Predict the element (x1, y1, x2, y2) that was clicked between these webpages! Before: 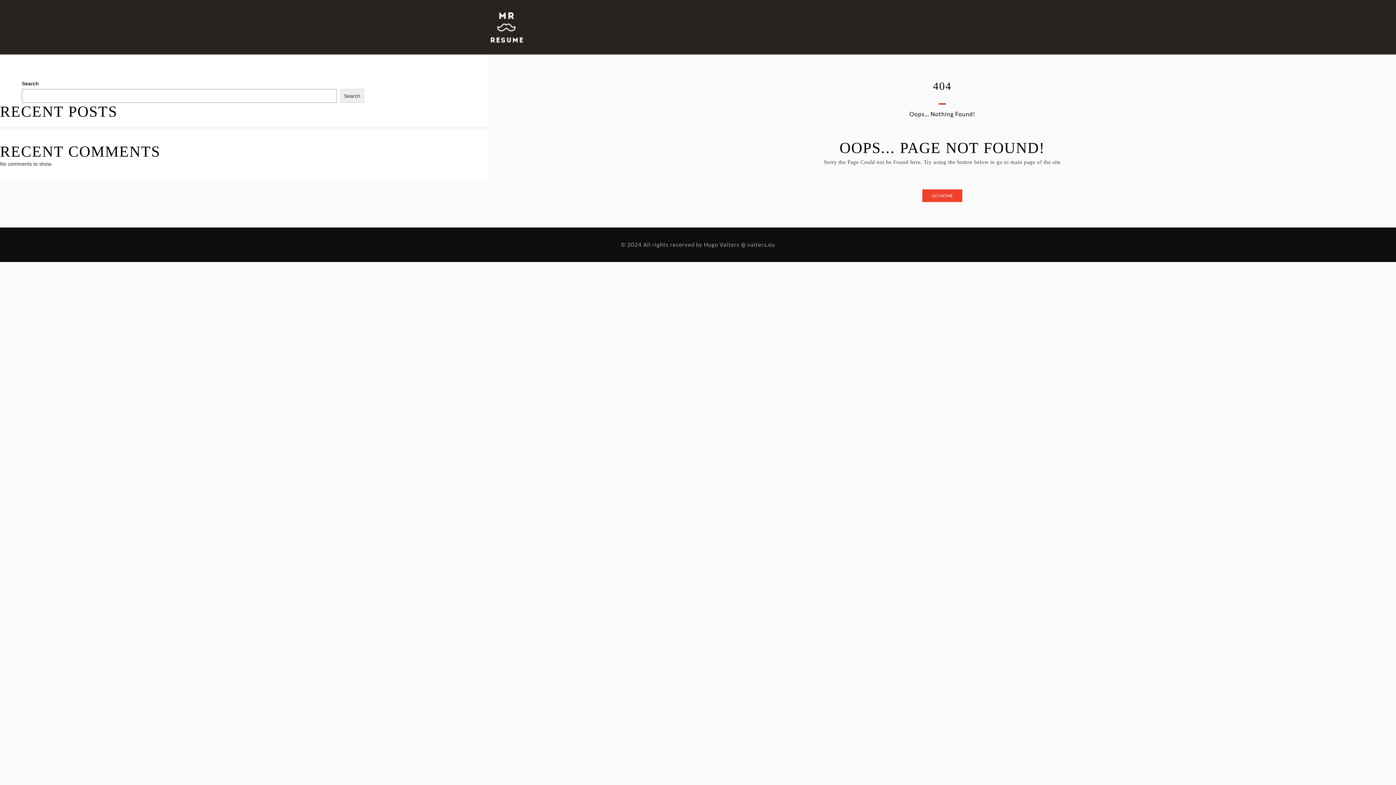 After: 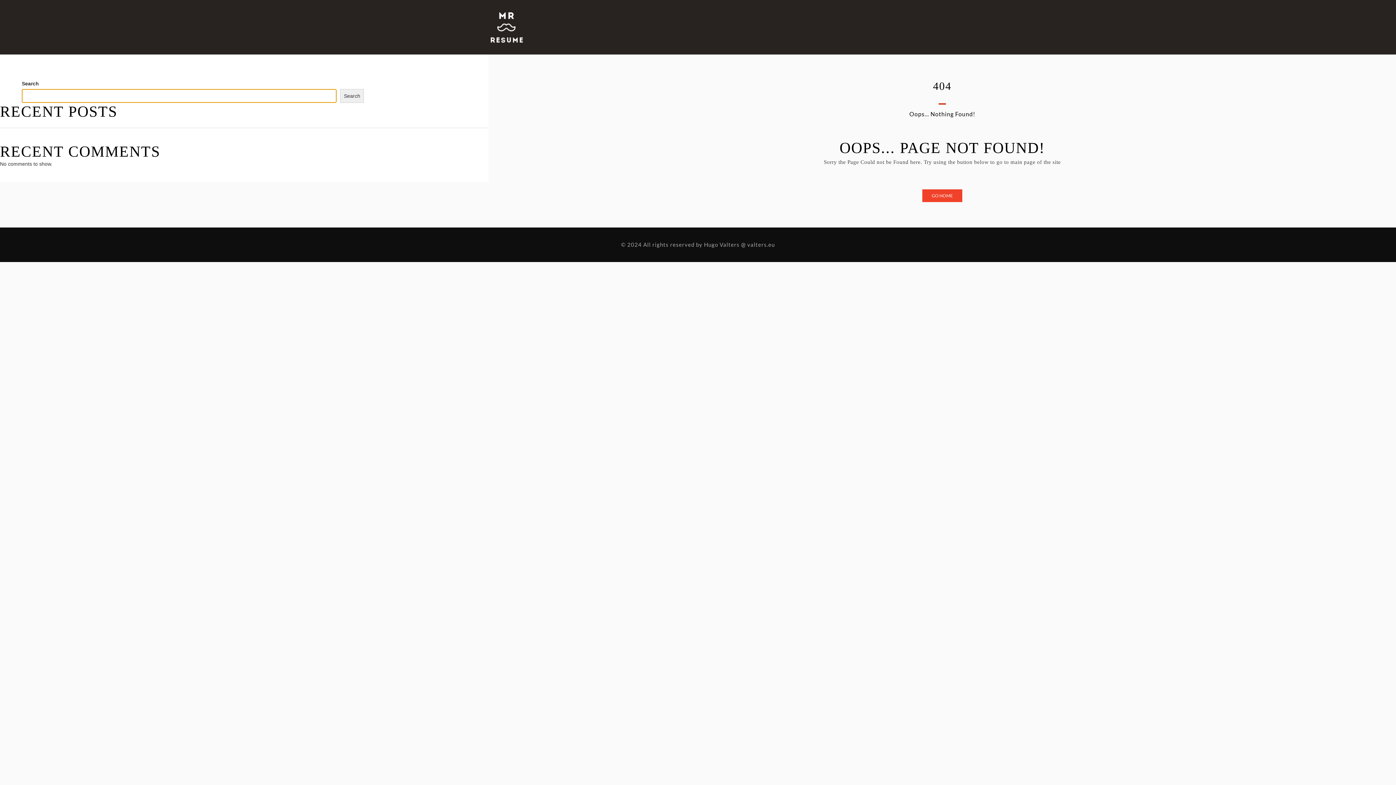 Action: bbox: (340, 89, 363, 102) label: Search